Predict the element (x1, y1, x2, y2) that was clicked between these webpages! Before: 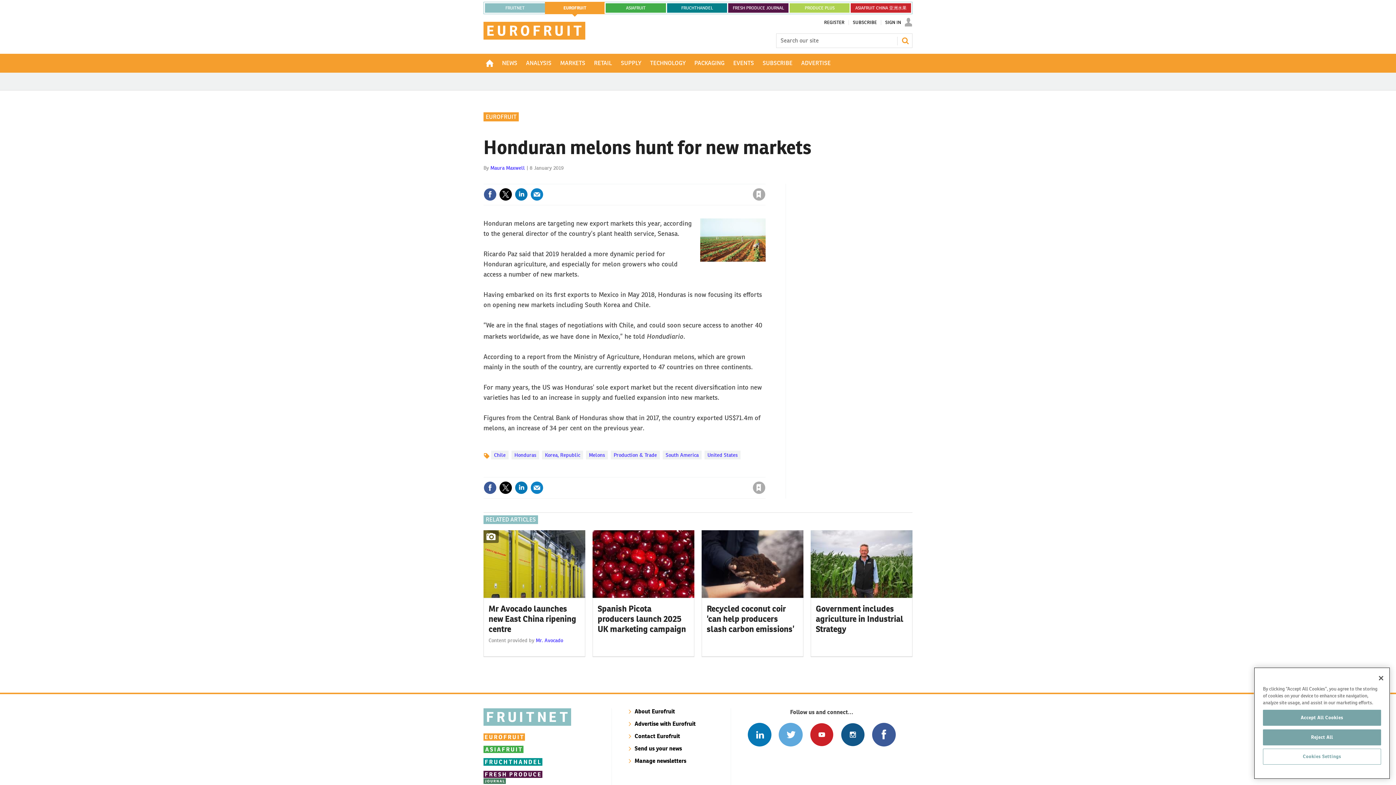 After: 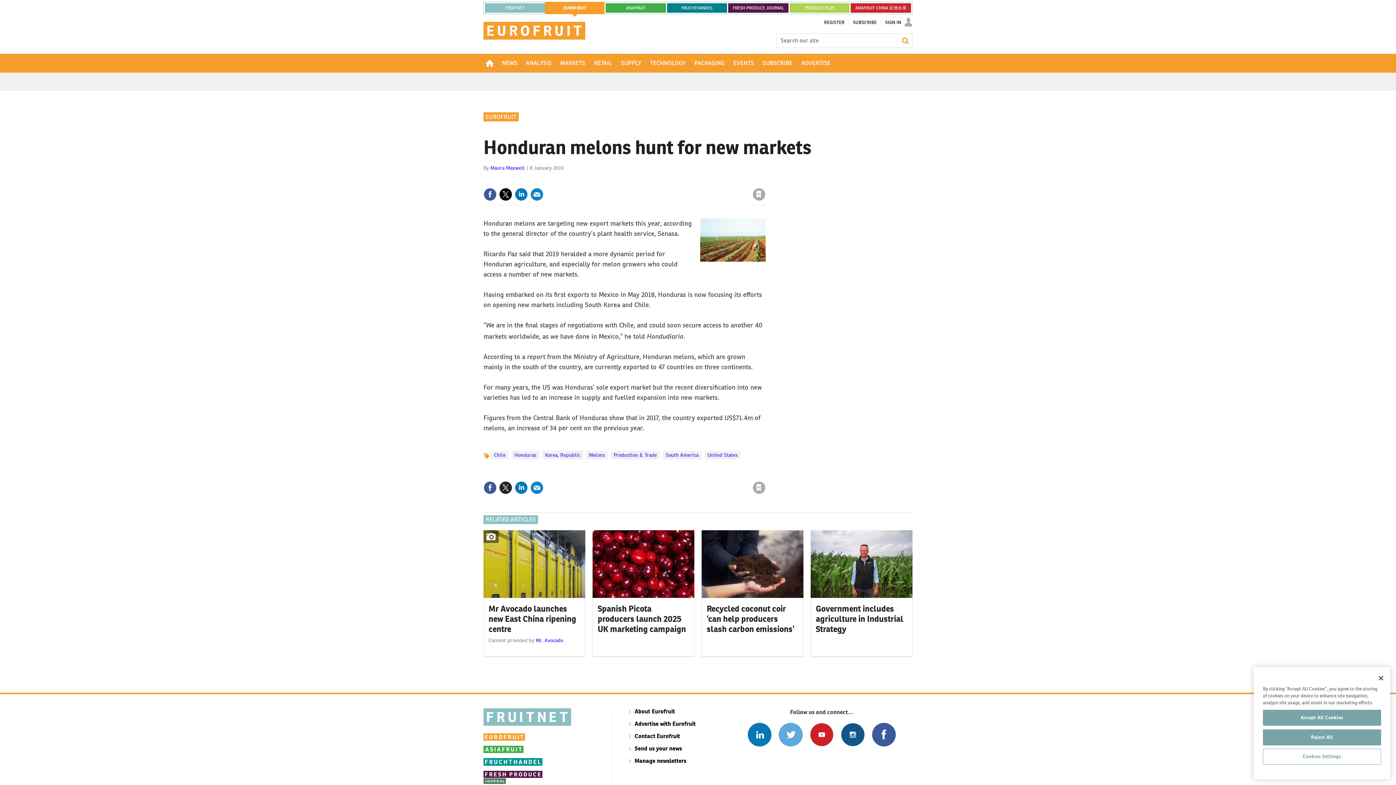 Action: bbox: (499, 481, 512, 494)